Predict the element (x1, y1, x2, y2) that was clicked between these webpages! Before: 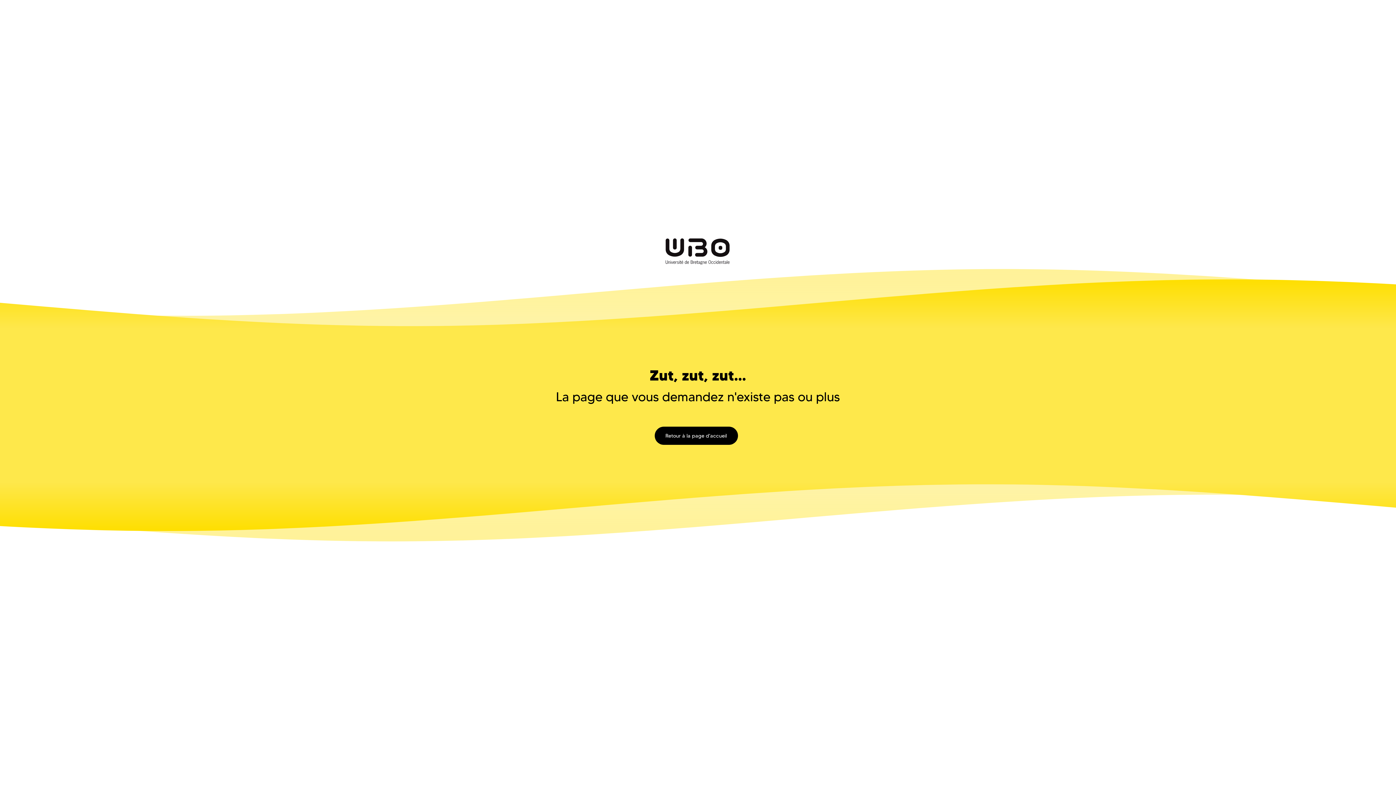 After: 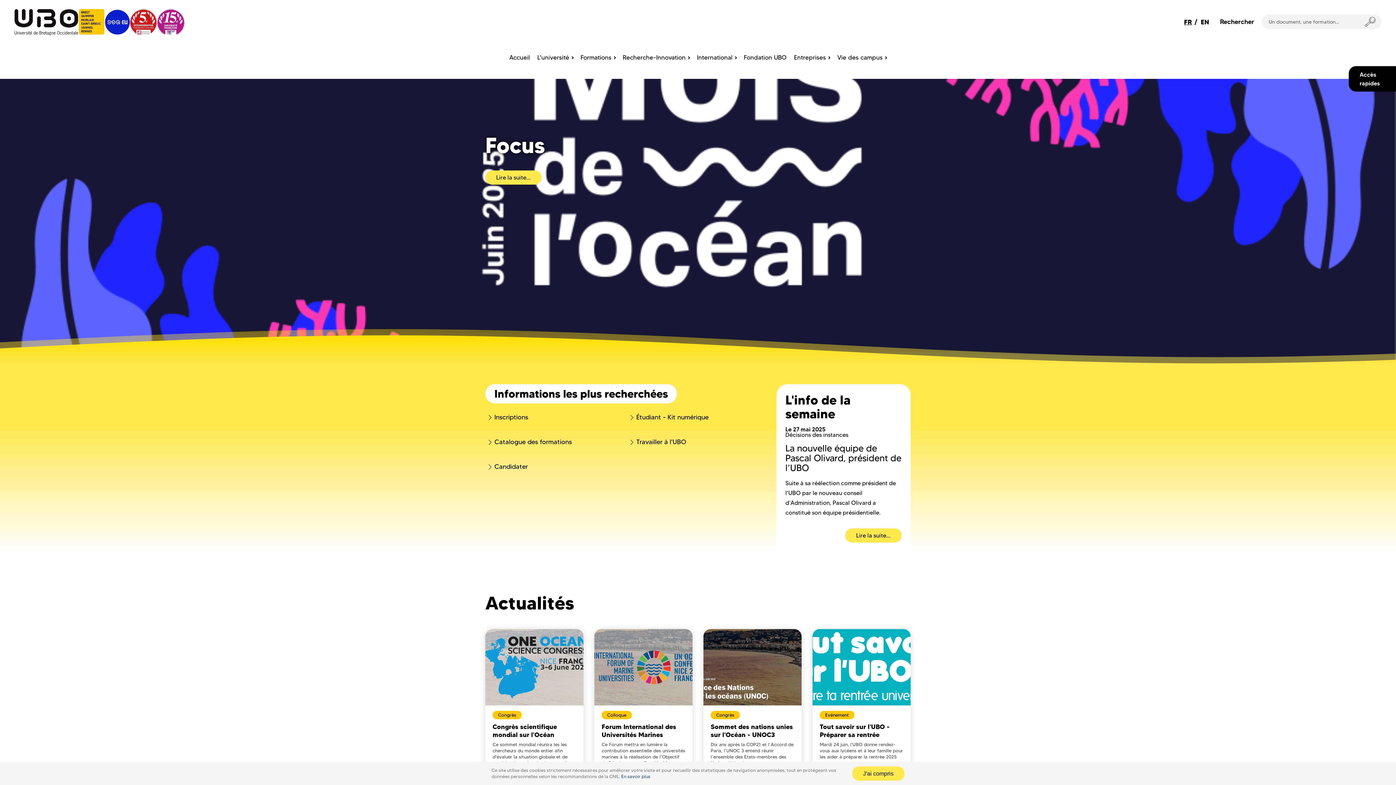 Action: bbox: (654, 426, 738, 445) label: Retour à la page d'accueil